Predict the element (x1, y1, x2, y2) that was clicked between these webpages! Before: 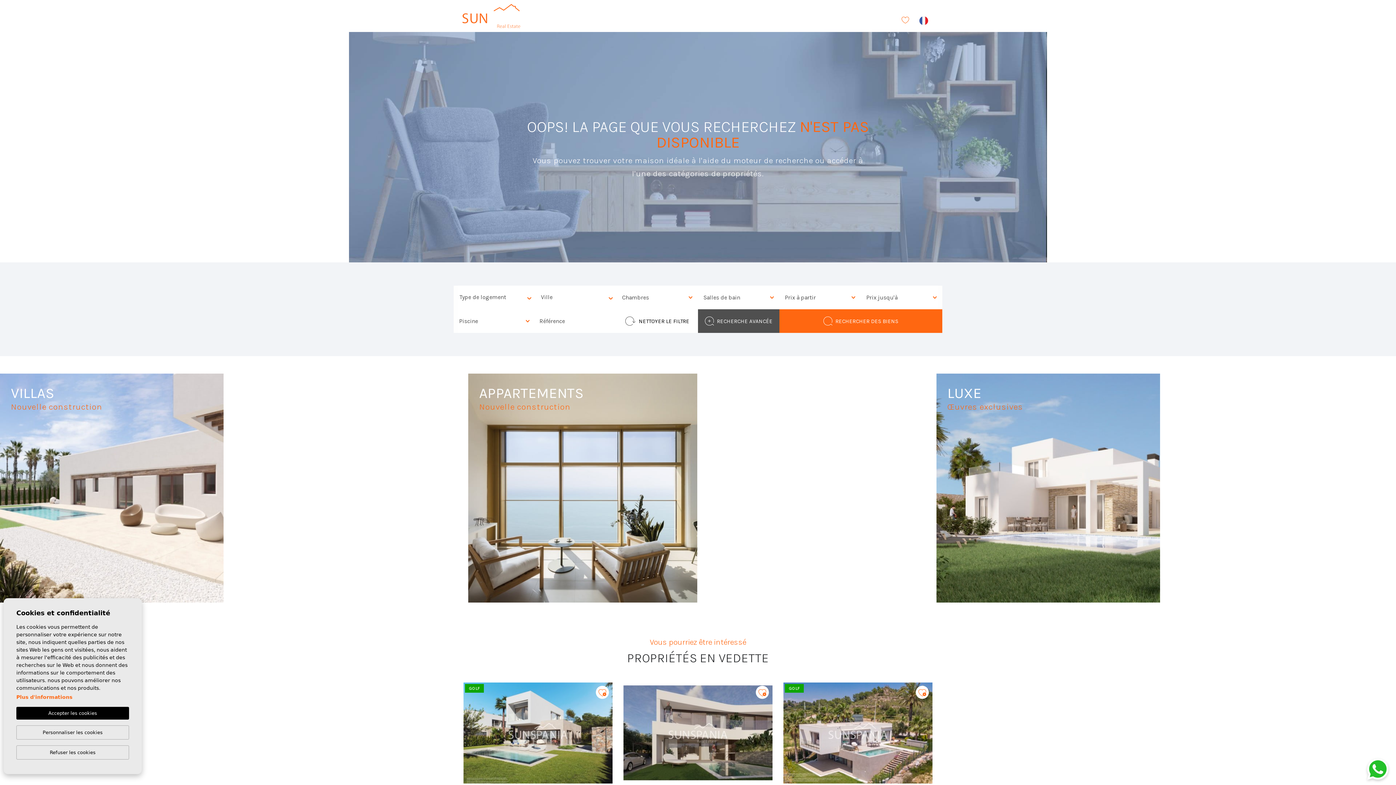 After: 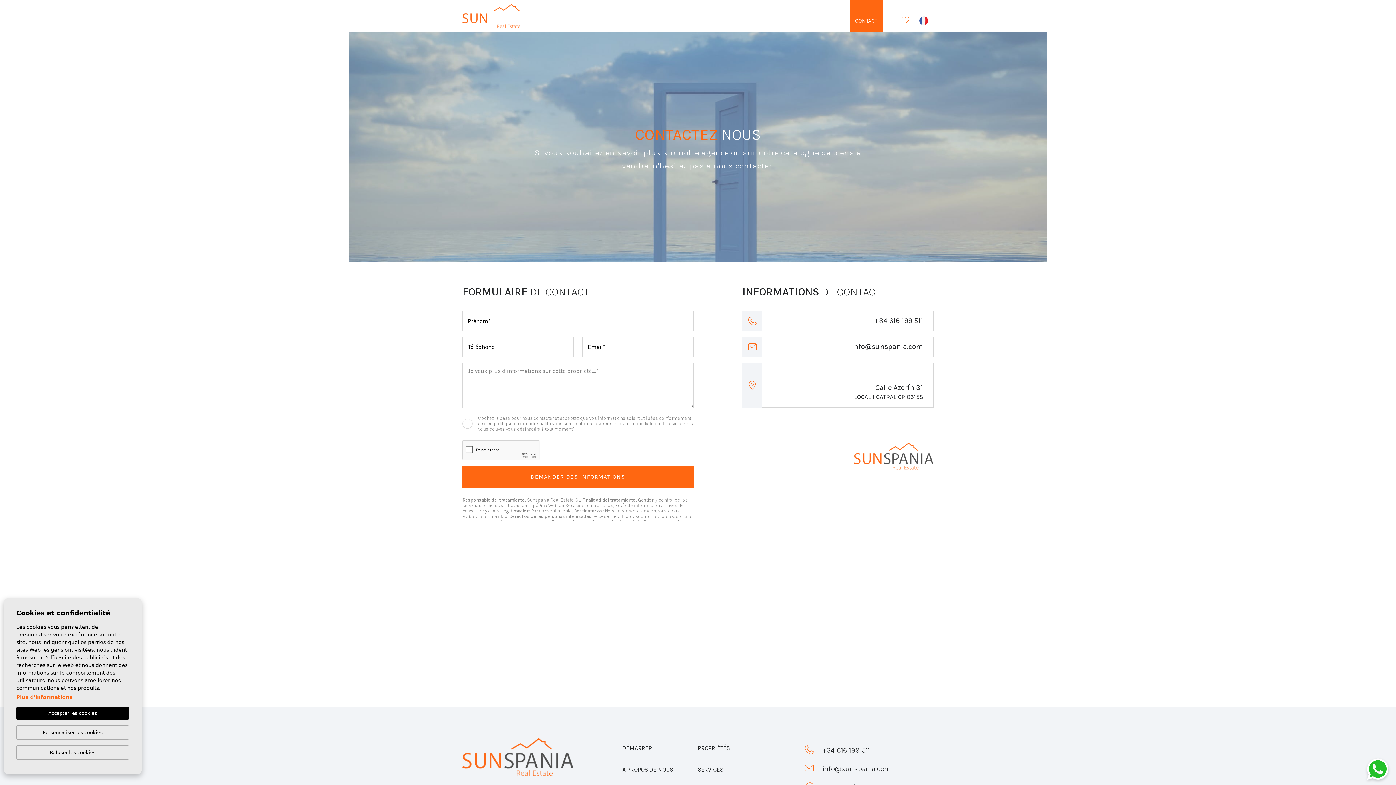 Action: bbox: (855, 17, 877, 23) label: CONTACT